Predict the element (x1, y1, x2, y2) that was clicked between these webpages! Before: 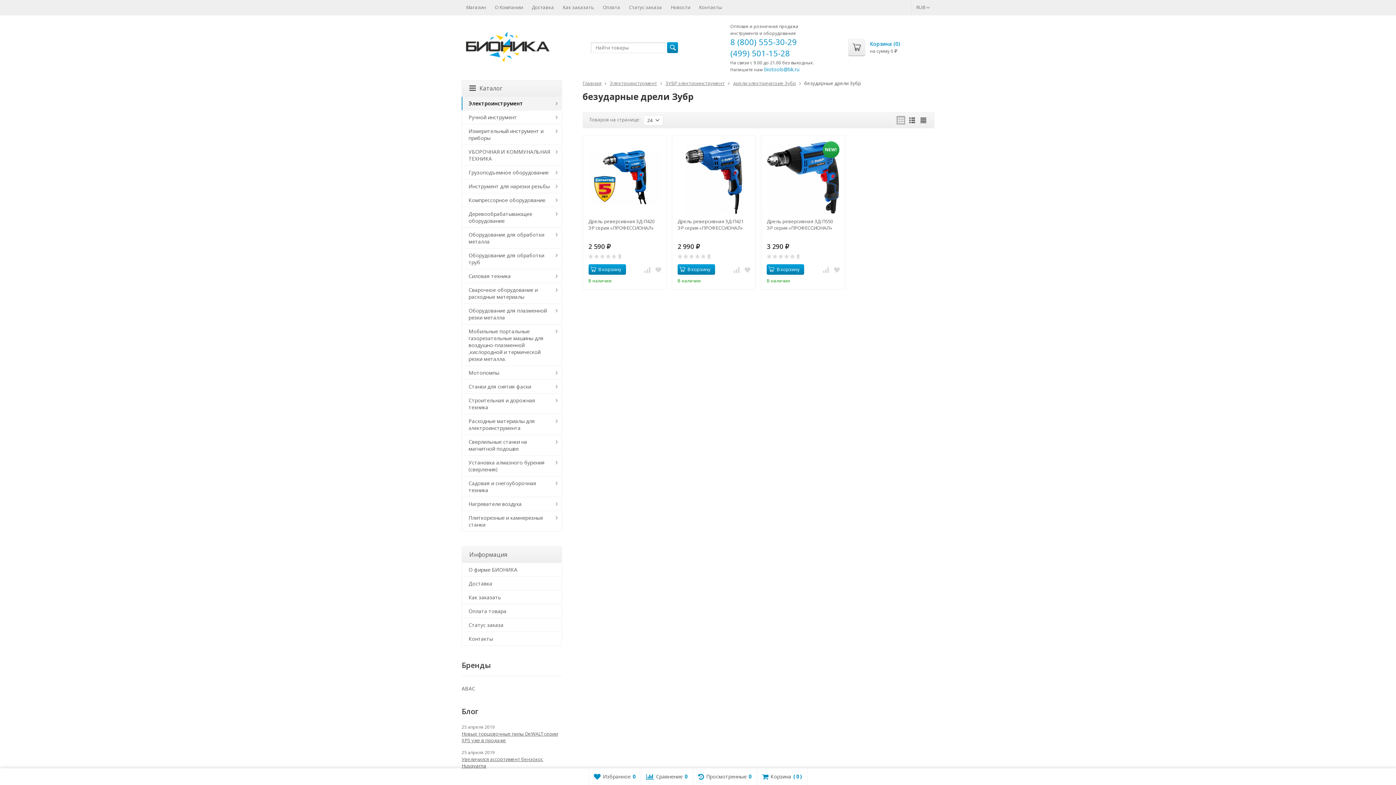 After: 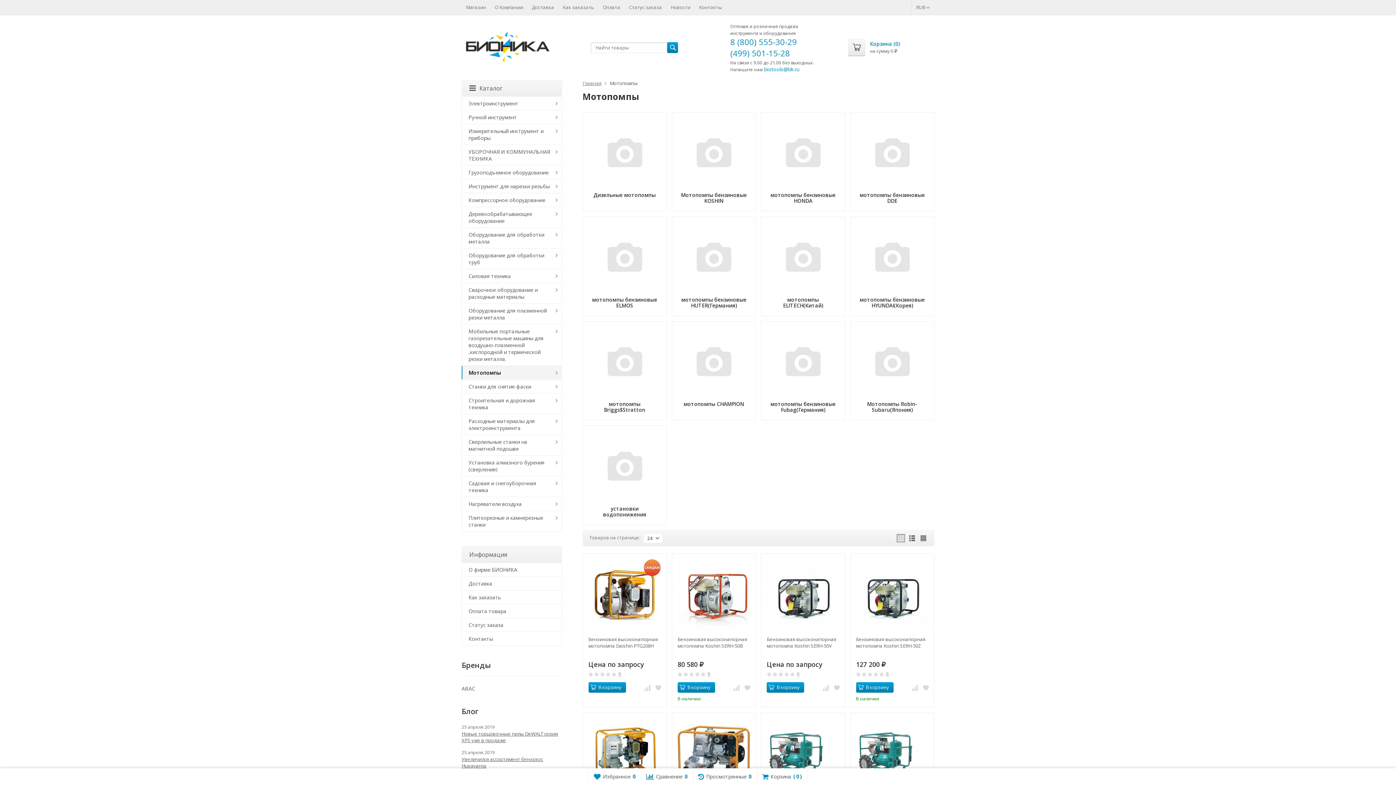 Action: label: Мотопомпы bbox: (462, 366, 561, 379)